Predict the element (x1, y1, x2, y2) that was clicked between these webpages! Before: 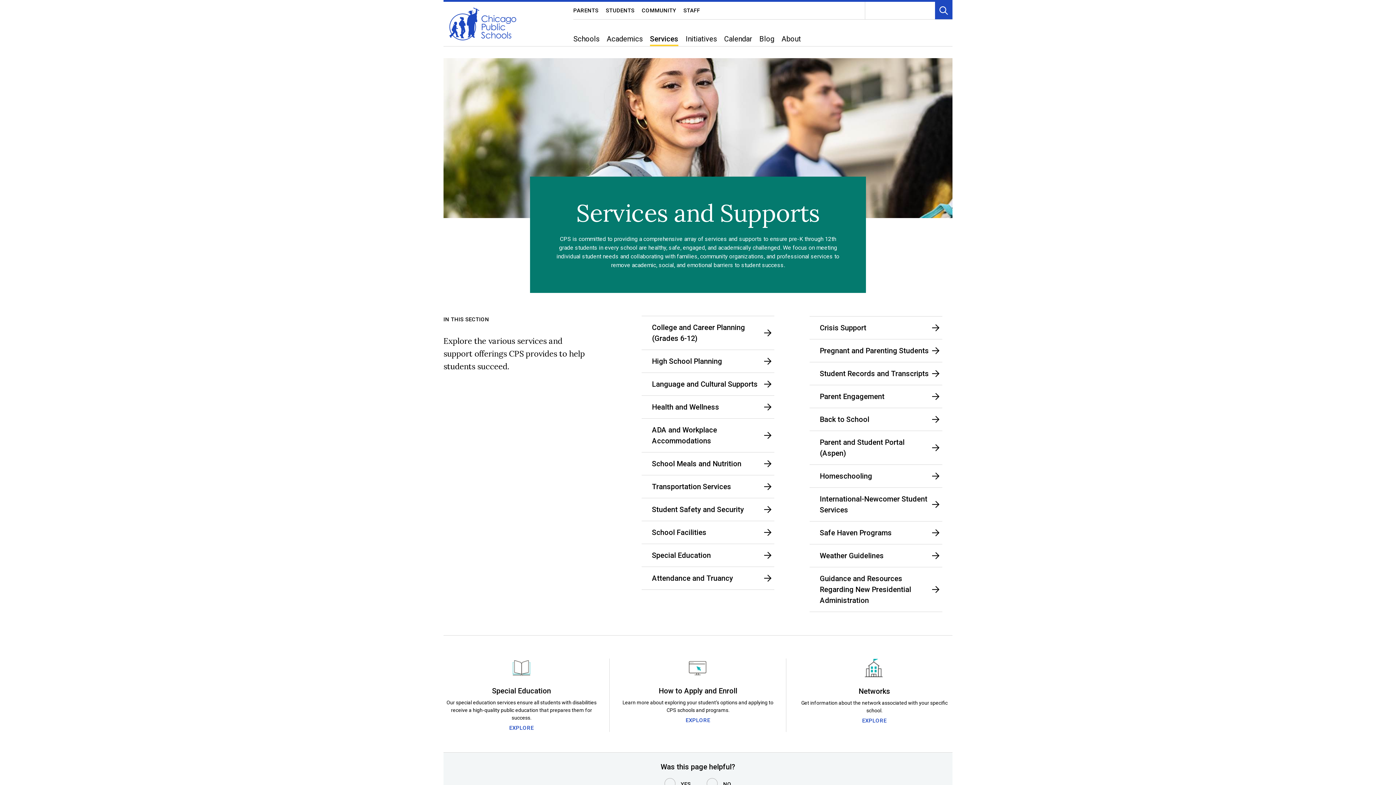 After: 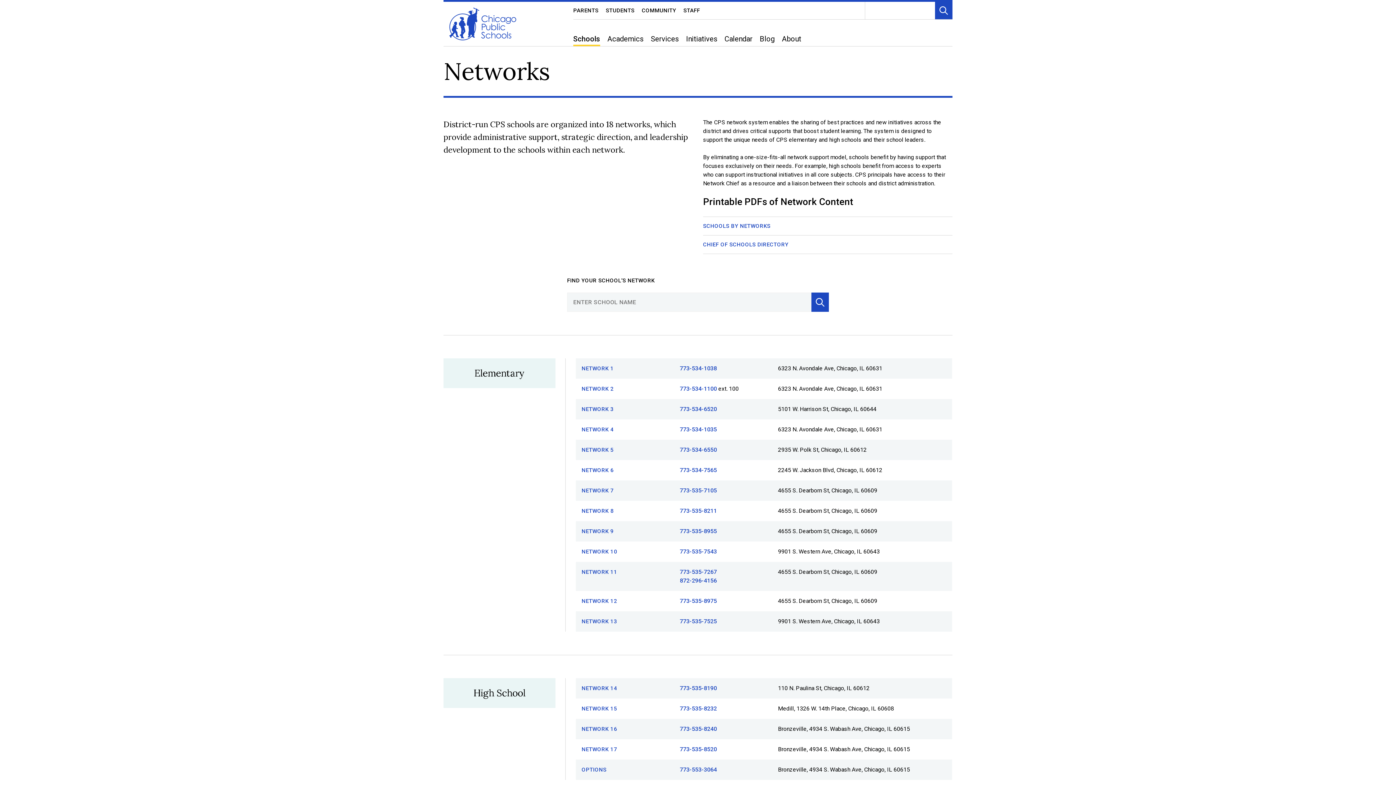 Action: label: EXPLORE bbox: (862, 717, 886, 724)